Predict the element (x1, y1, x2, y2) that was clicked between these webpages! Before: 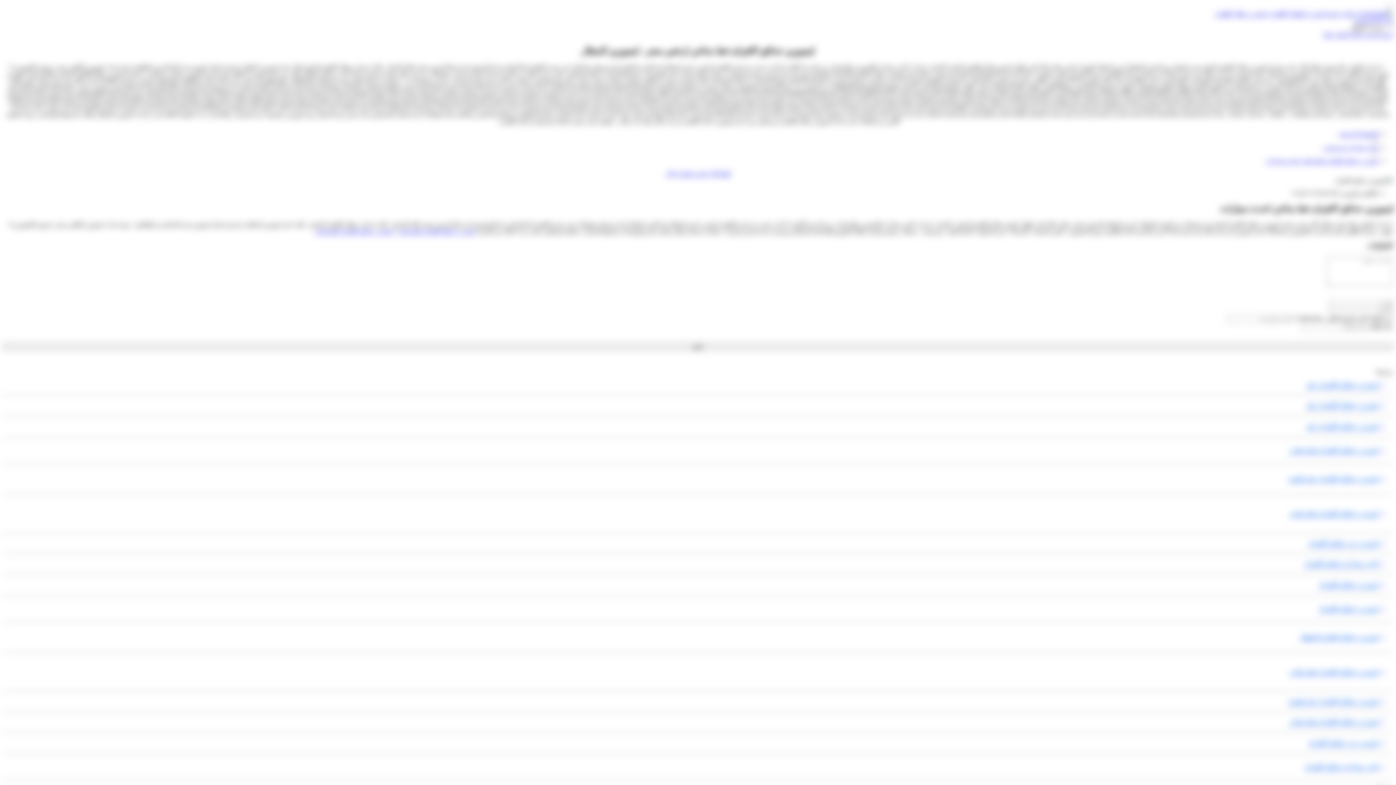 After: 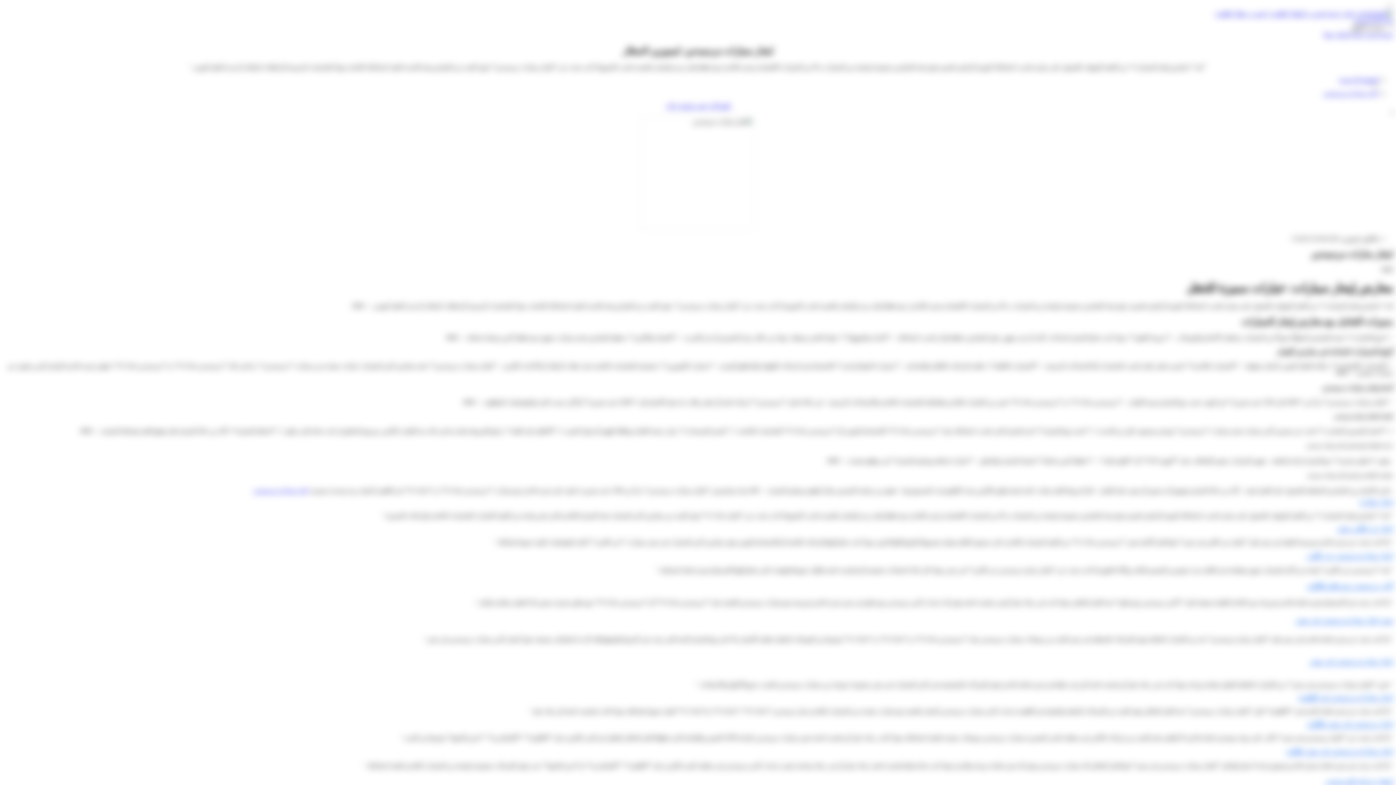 Action: bbox: (1323, 144, 1378, 150) label: ايجار سيارات مرسيدس